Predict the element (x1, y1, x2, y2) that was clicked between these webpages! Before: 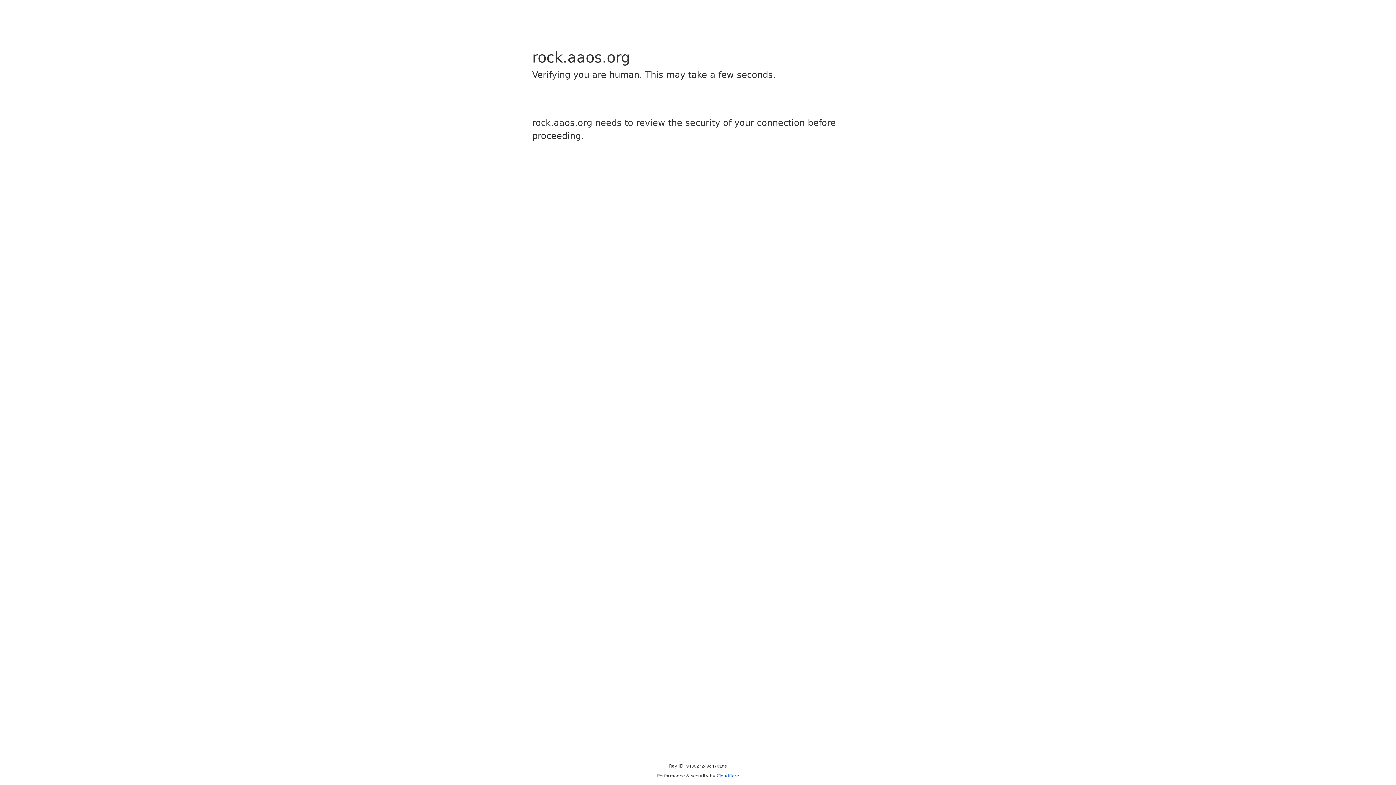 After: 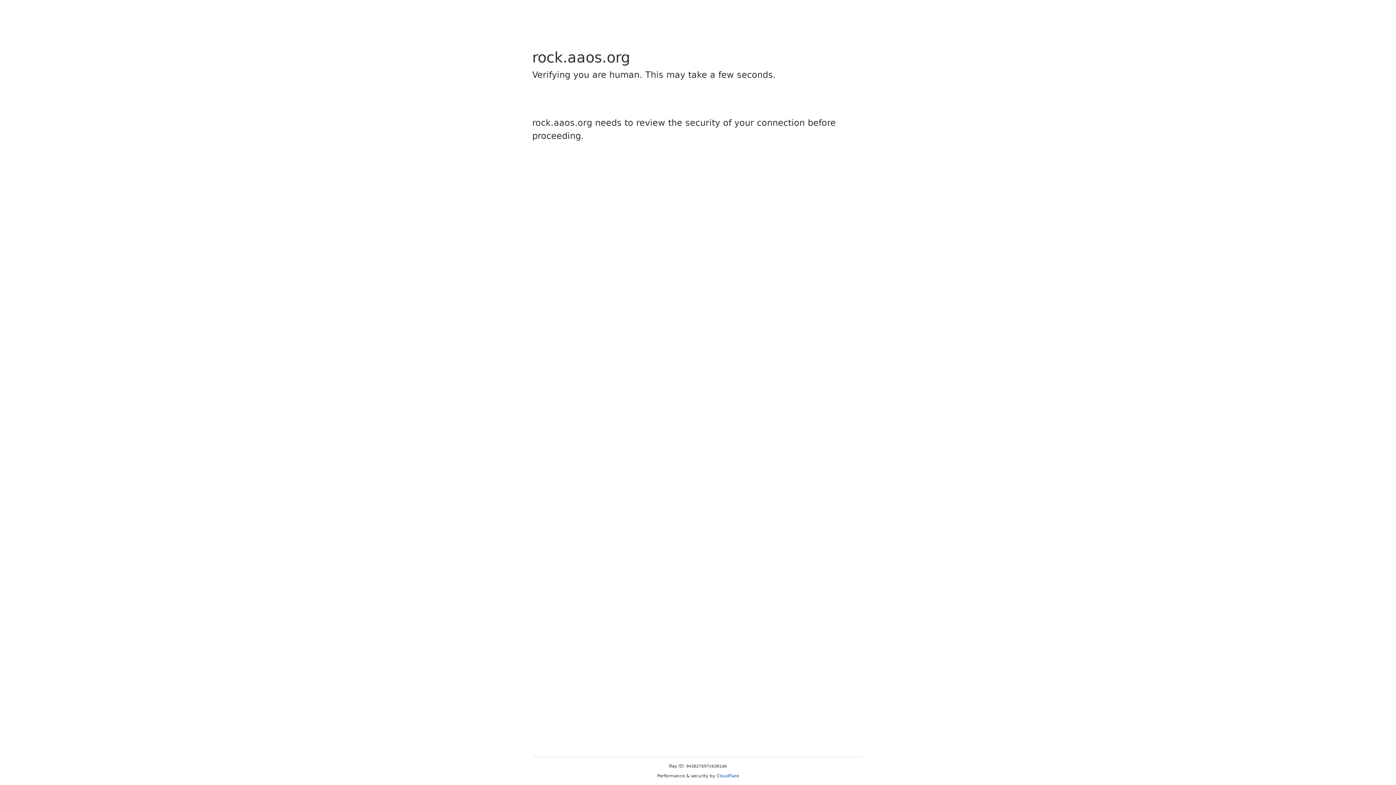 Action: label: Cloudflare bbox: (716, 773, 739, 778)